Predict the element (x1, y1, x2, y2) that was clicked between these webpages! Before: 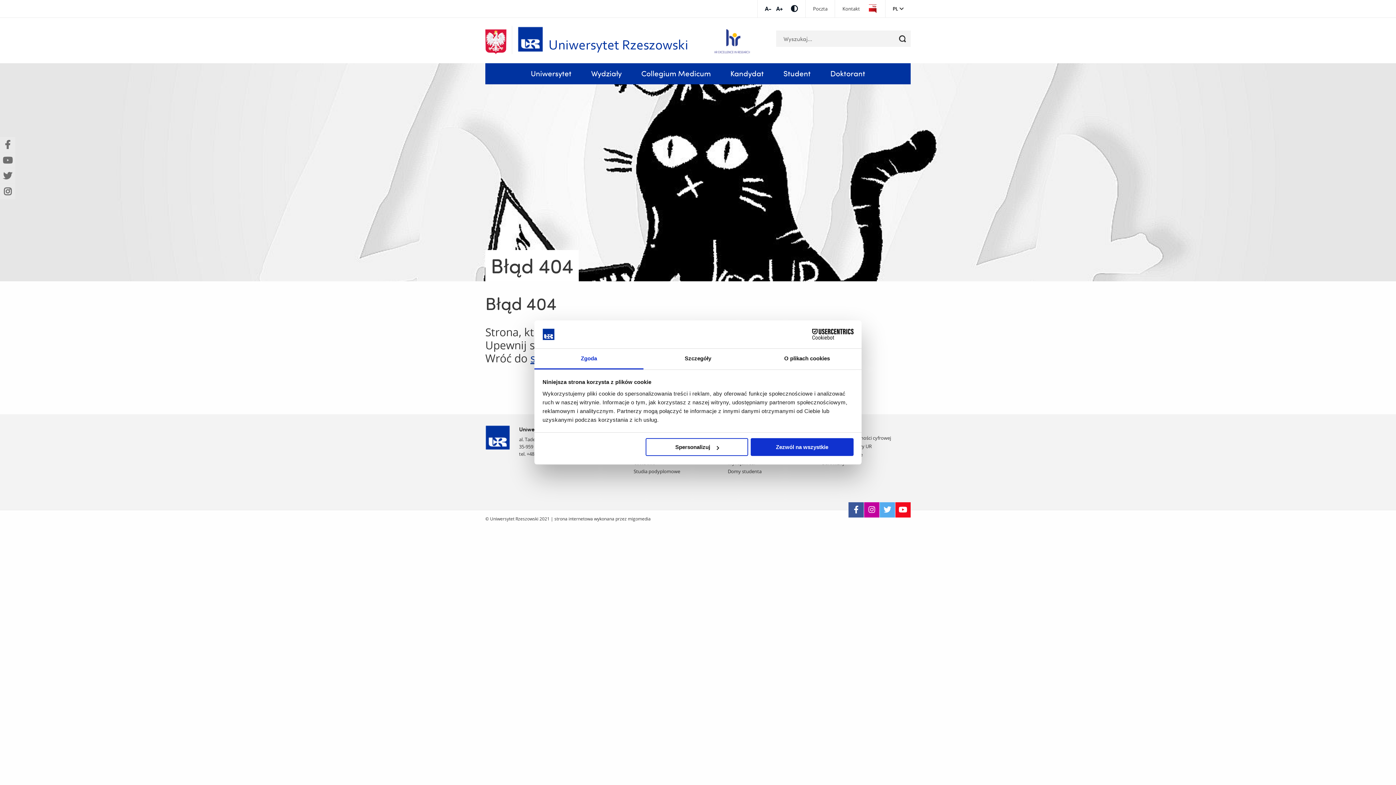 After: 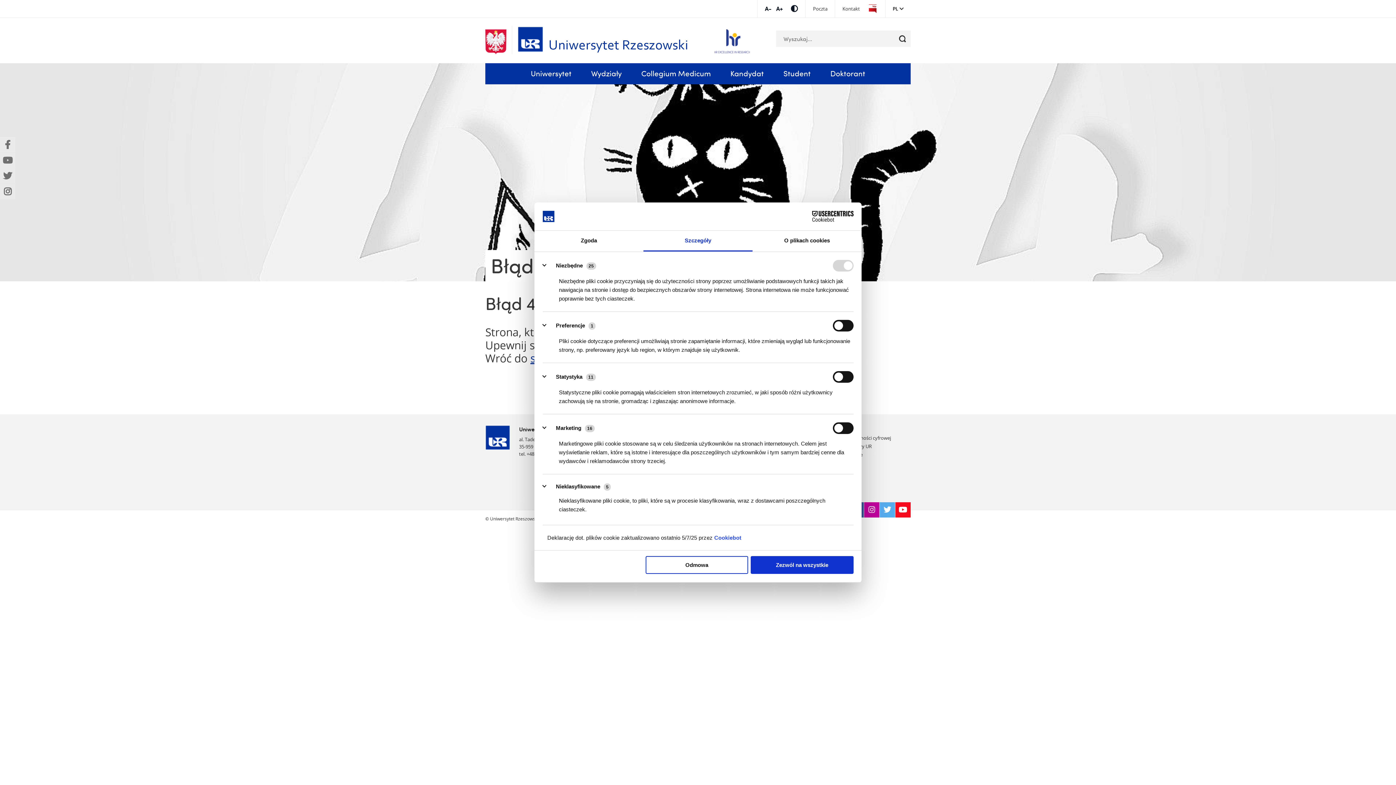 Action: bbox: (645, 438, 748, 456) label: Spersonalizuj